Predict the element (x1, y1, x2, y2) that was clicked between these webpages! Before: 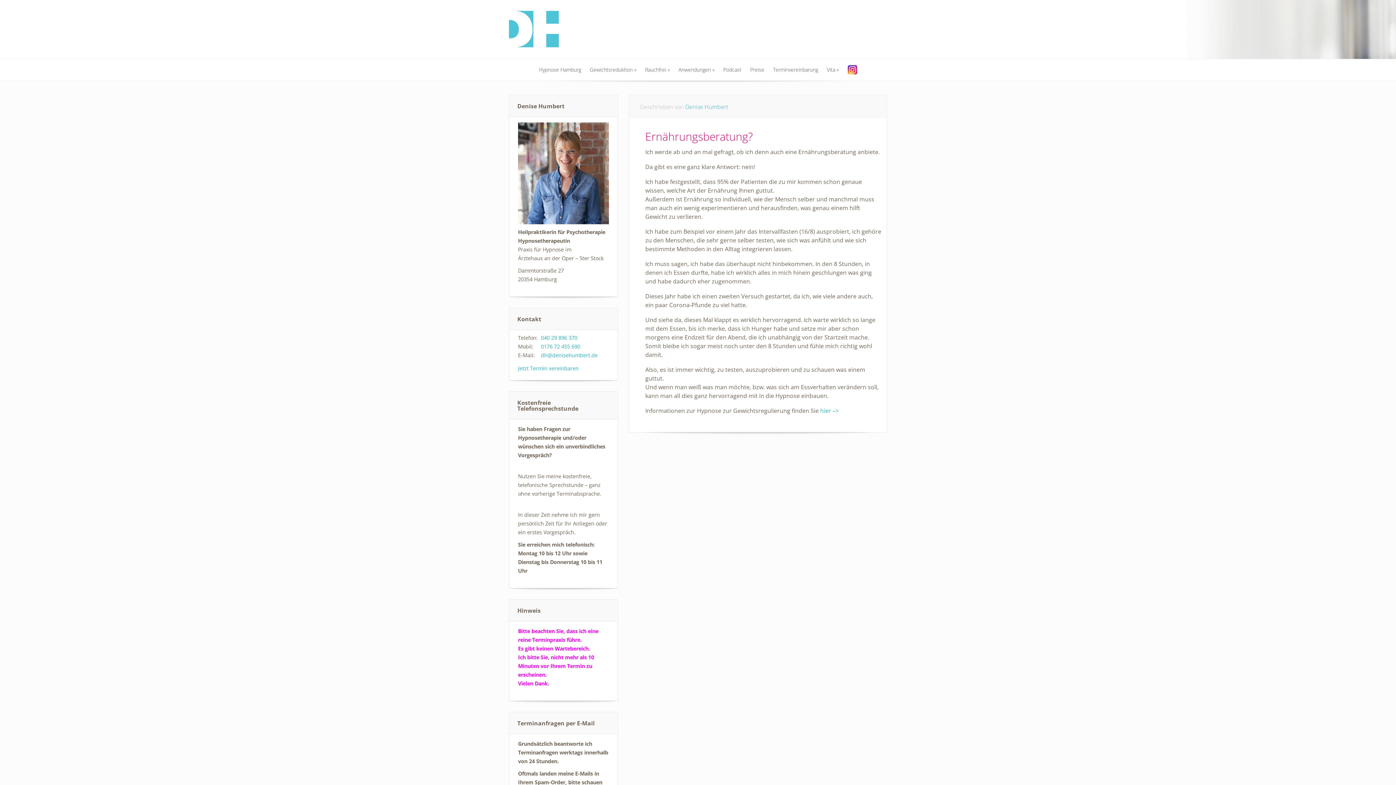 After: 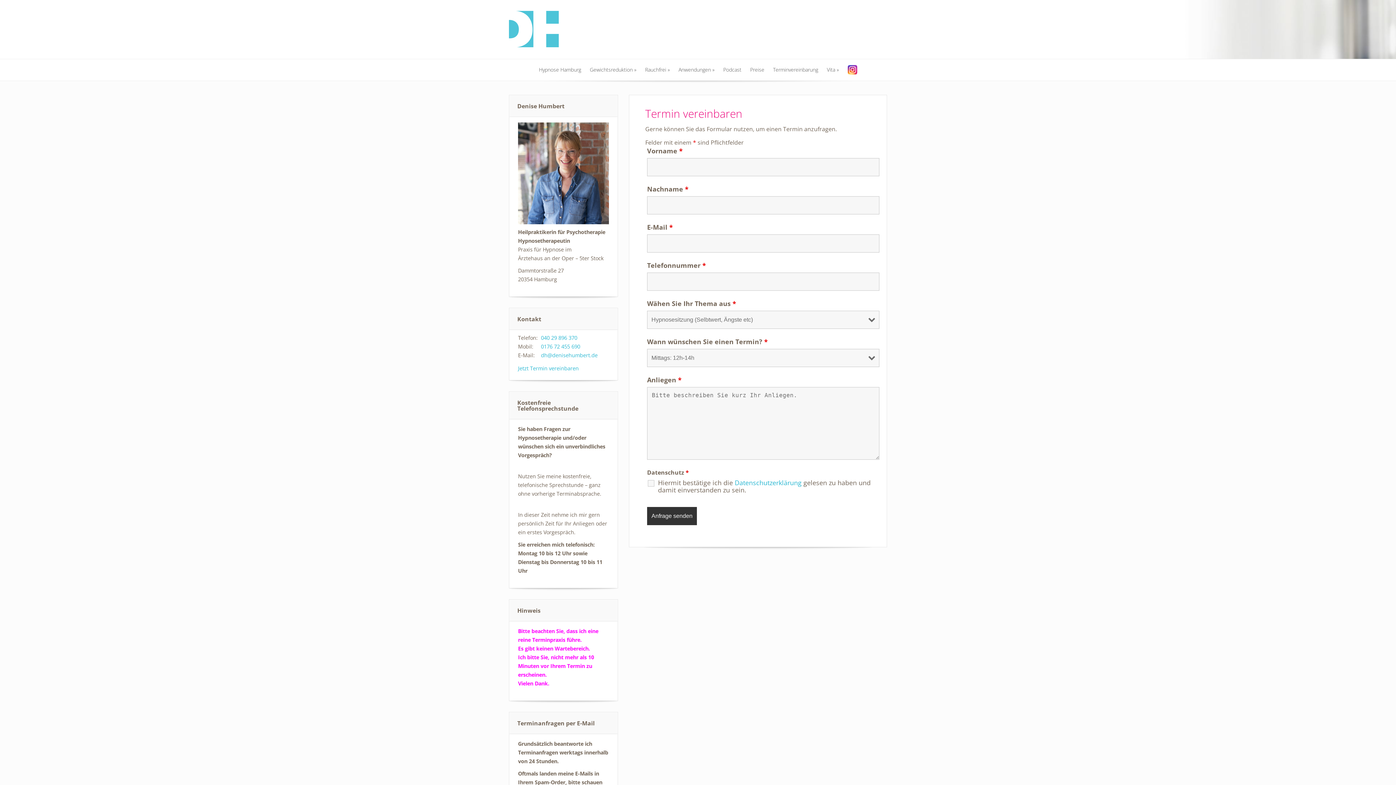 Action: bbox: (518, 364, 578, 371) label: Jetzt Termin vereinbaren